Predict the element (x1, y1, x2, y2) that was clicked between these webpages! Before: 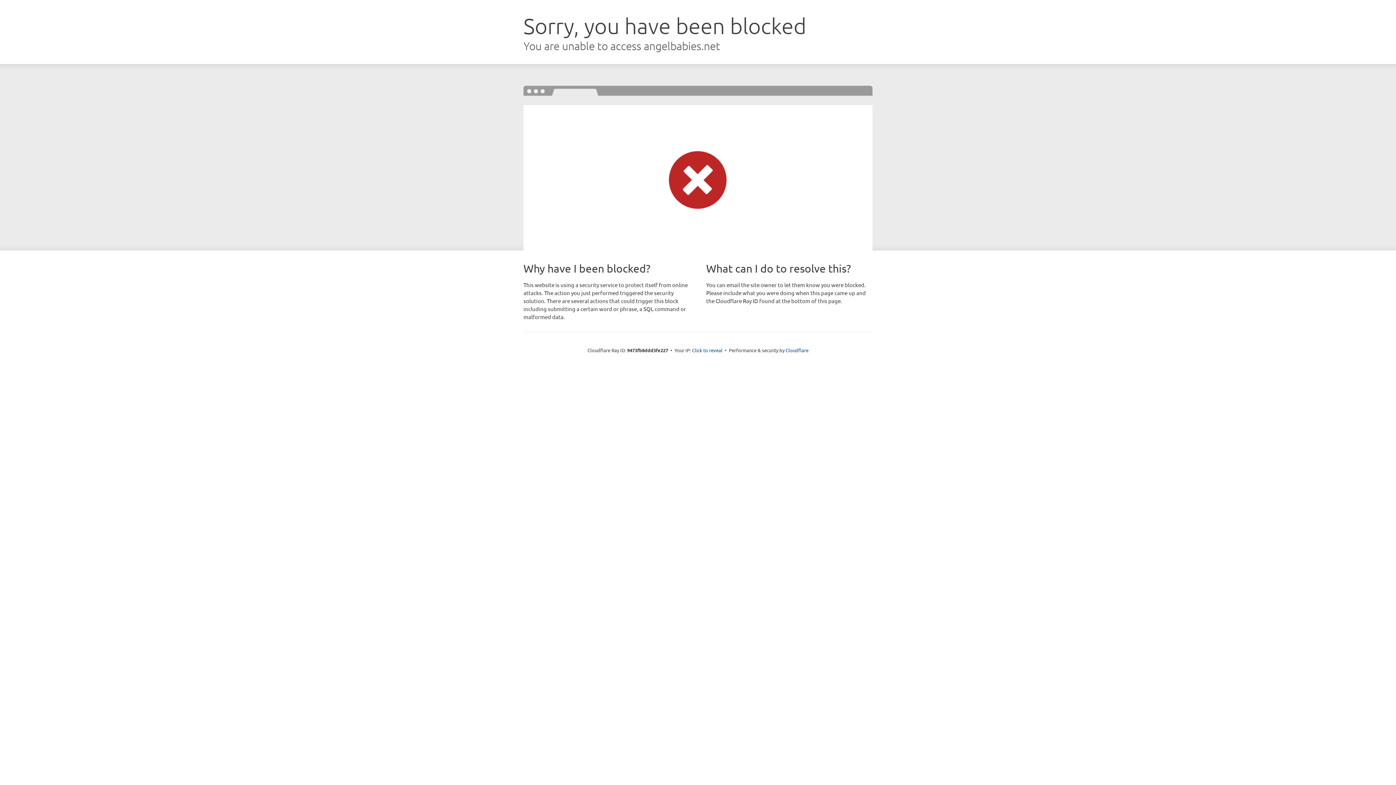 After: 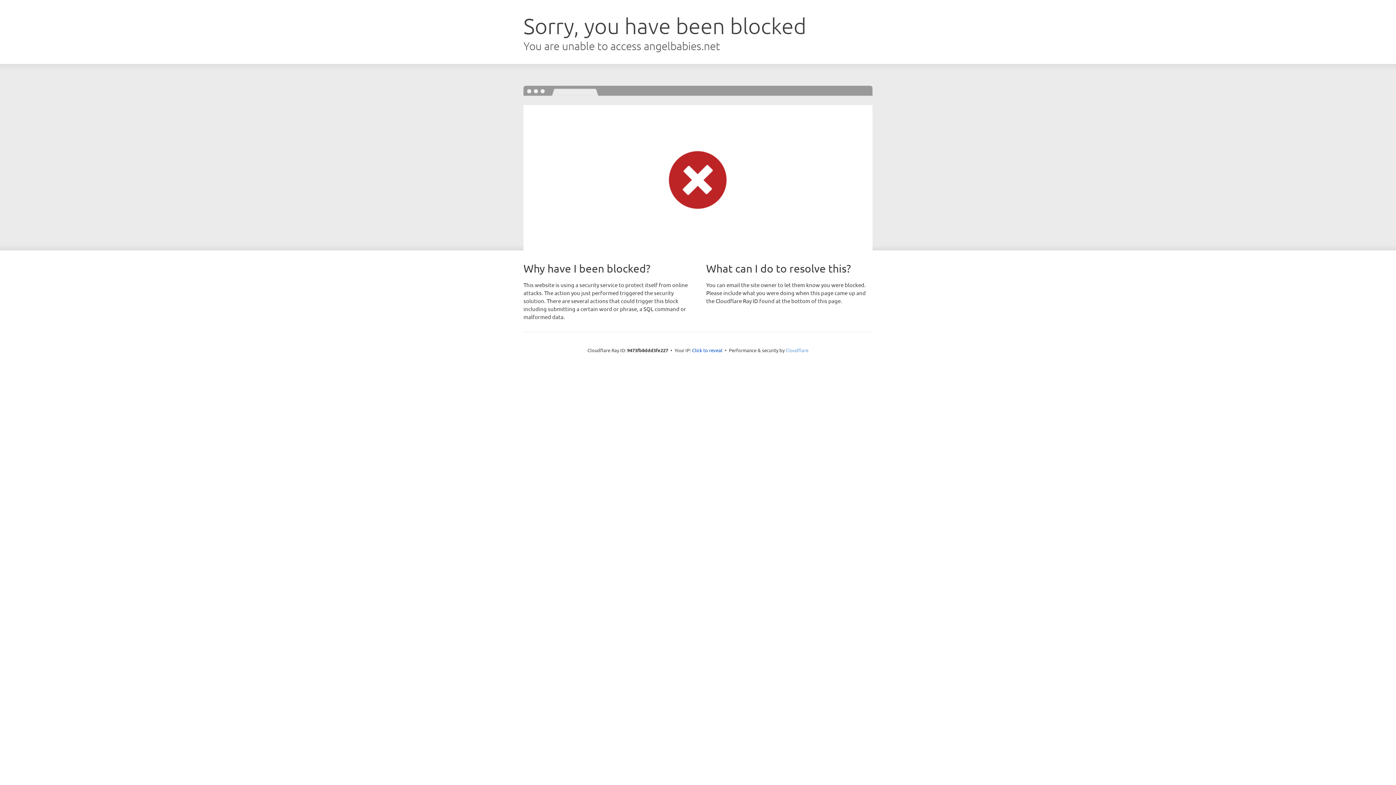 Action: bbox: (785, 347, 808, 353) label: Cloudflare